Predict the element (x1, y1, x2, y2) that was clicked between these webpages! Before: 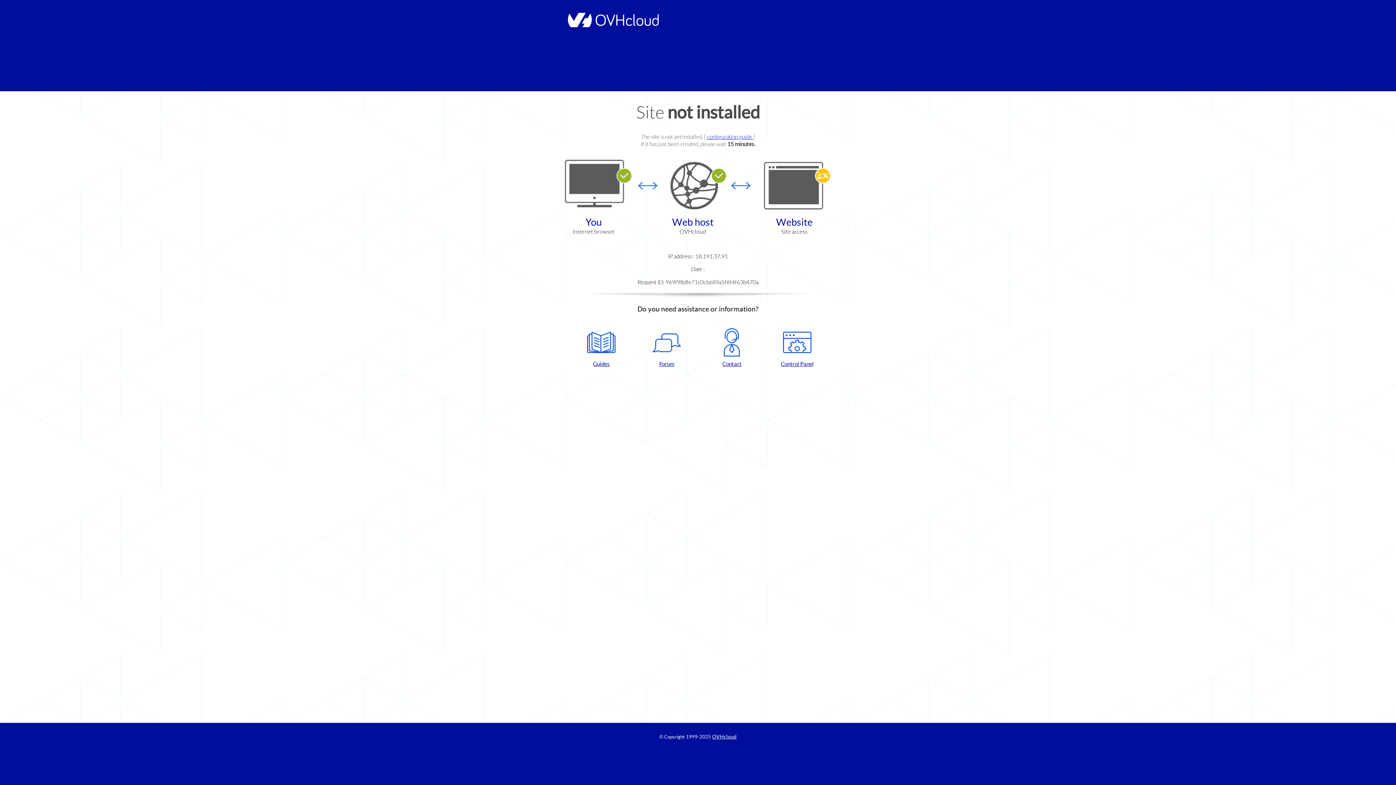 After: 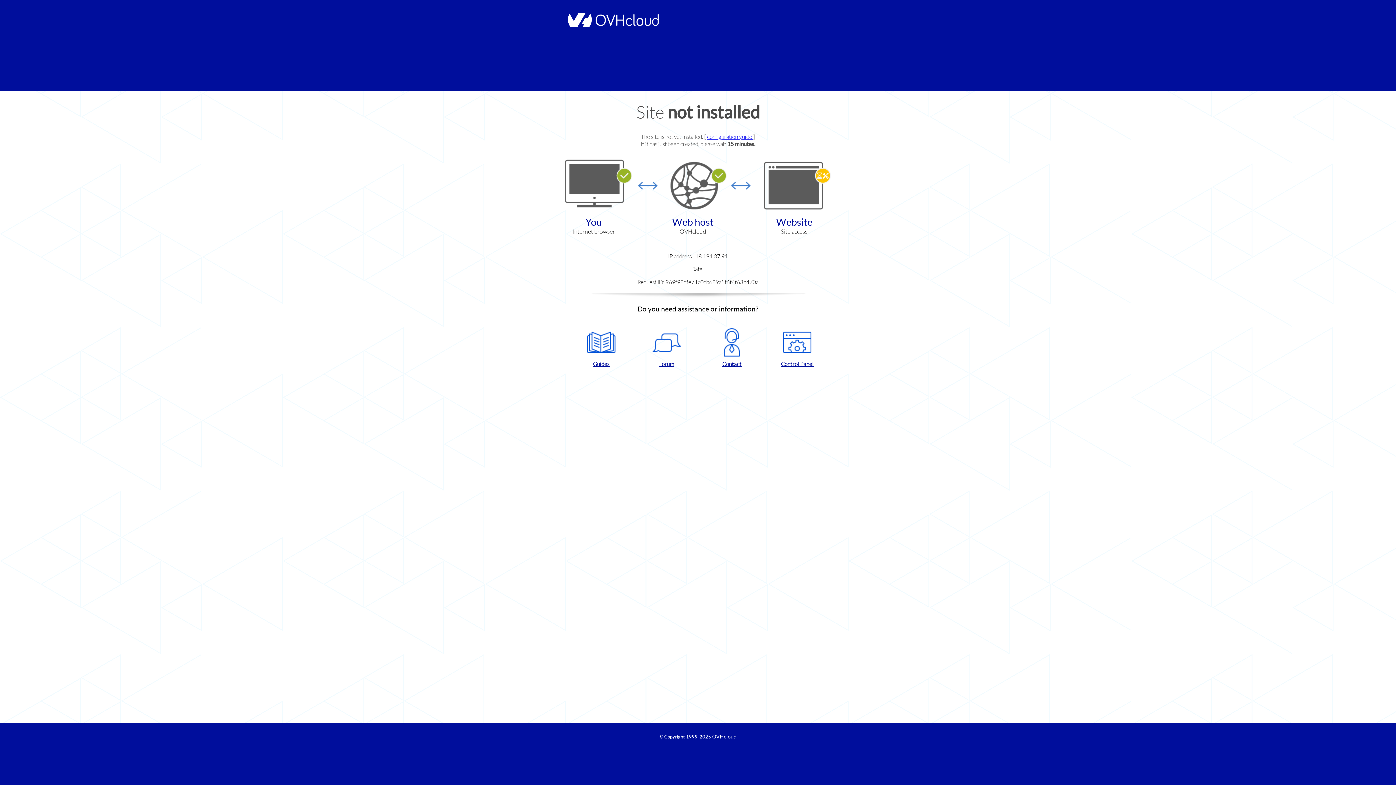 Action: bbox: (768, 328, 826, 367) label: Control Panel